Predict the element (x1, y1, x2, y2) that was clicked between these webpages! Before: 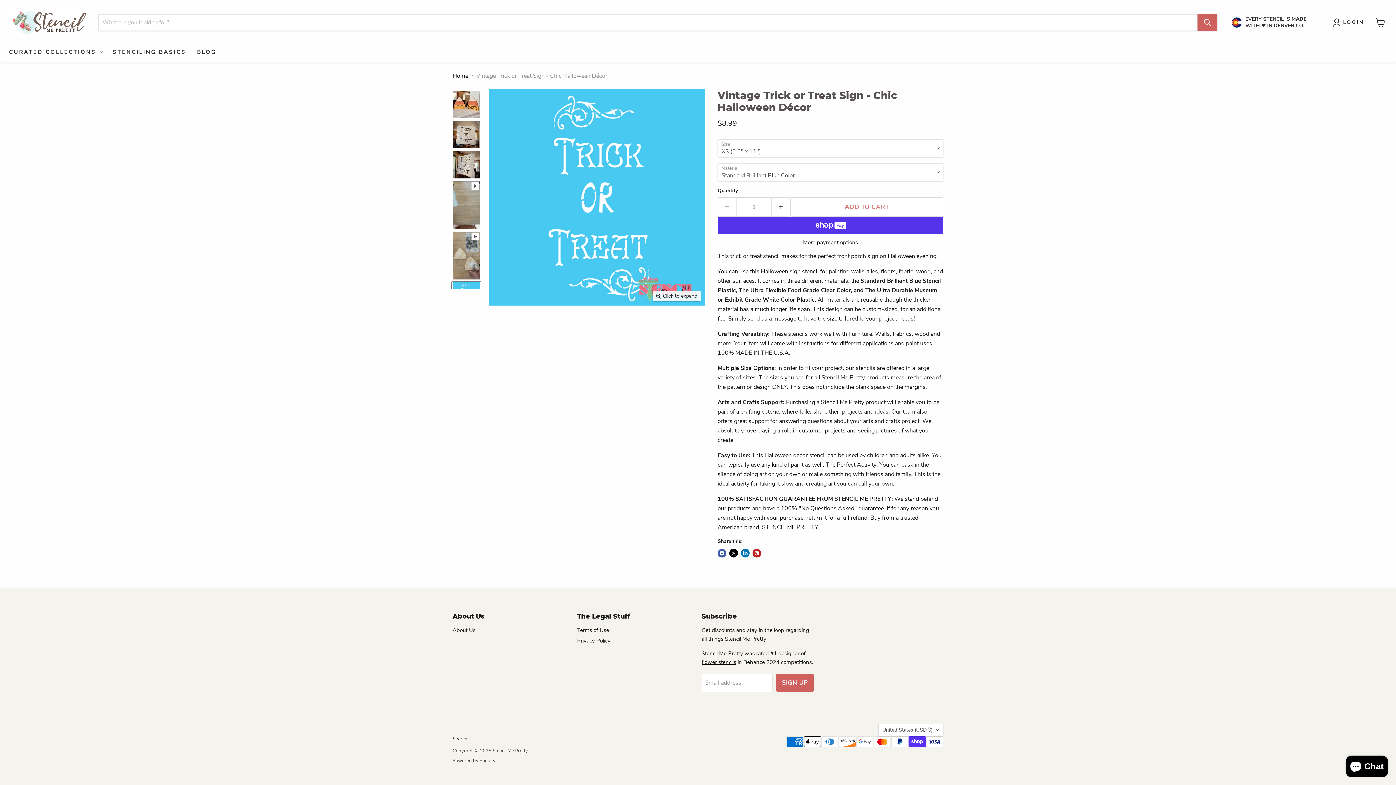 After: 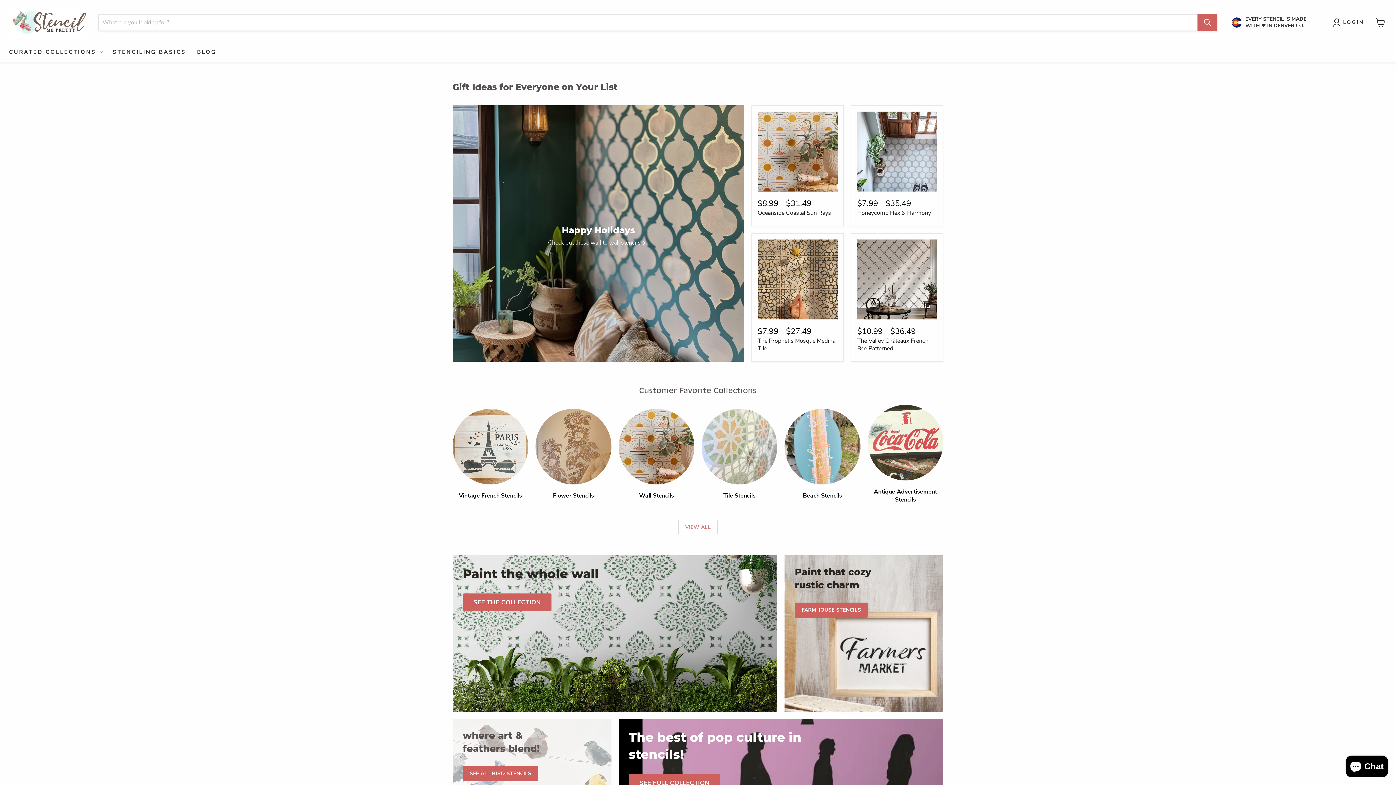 Action: bbox: (452, 72, 468, 79) label: Home